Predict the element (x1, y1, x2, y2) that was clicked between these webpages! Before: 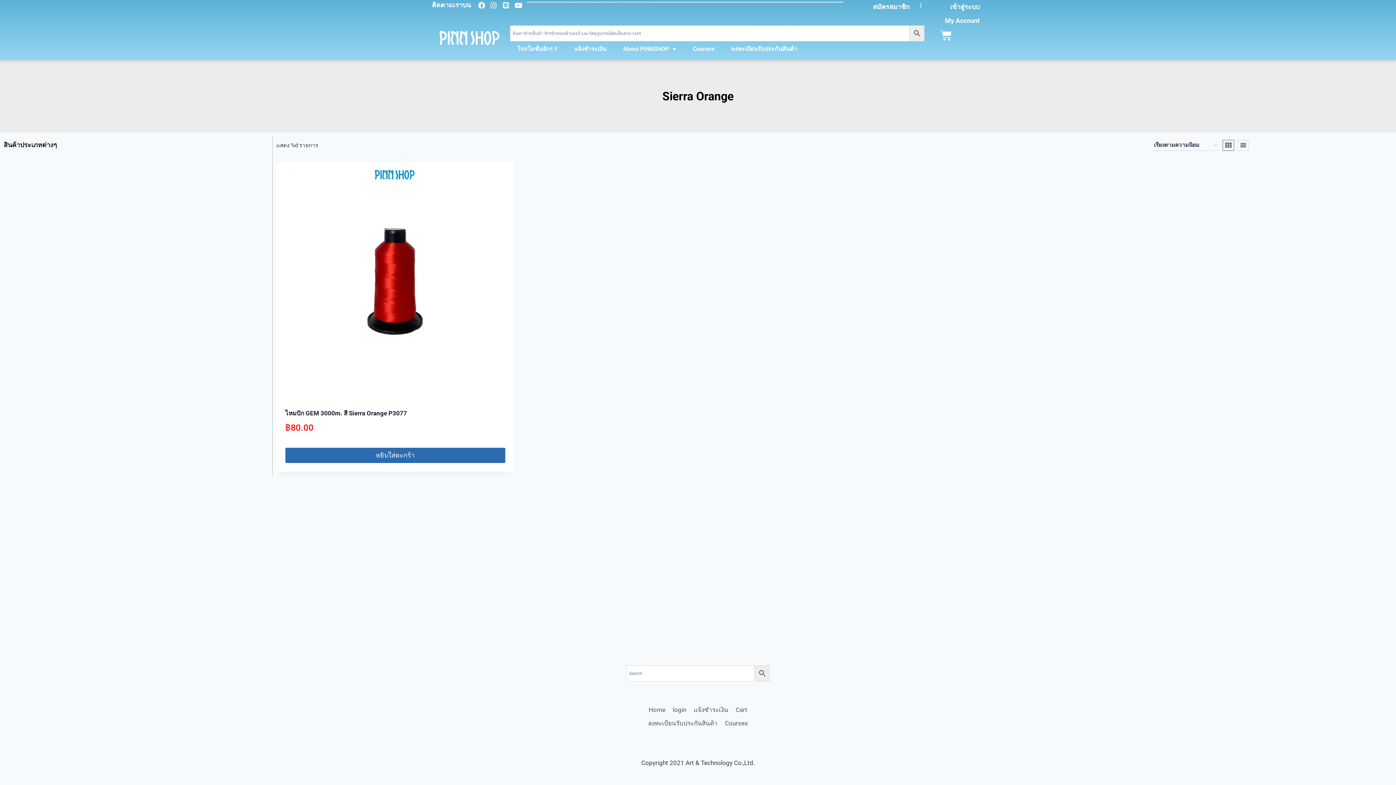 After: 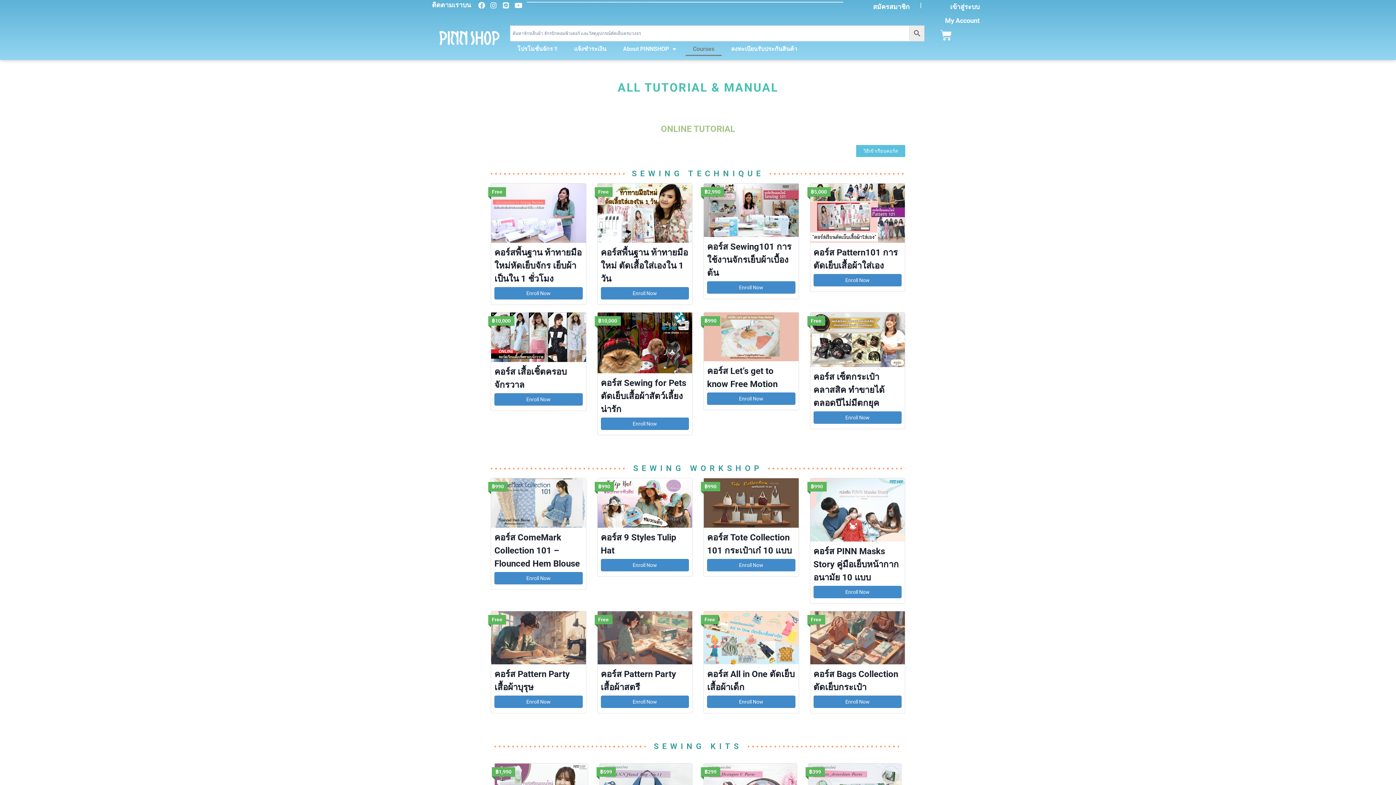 Action: bbox: (721, 717, 751, 730) label: Courses